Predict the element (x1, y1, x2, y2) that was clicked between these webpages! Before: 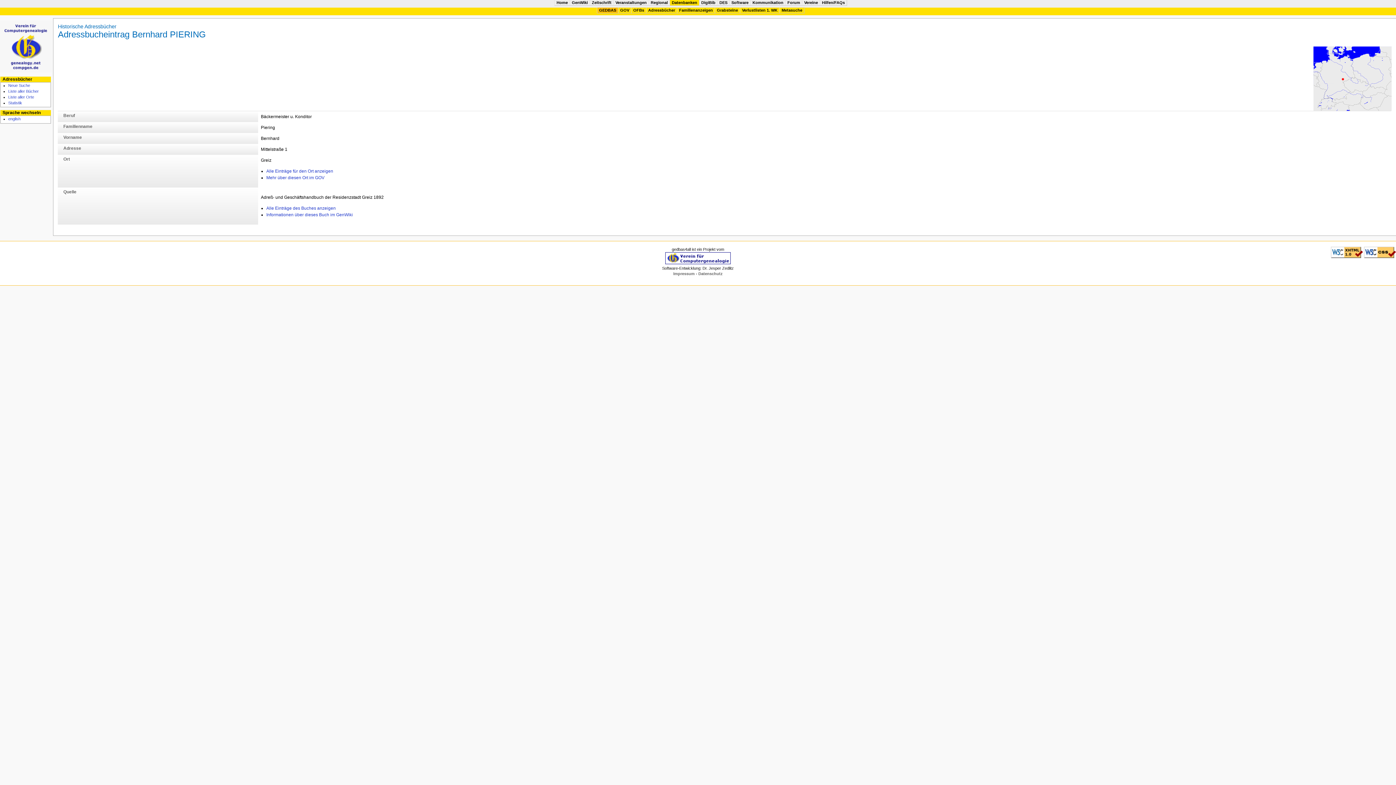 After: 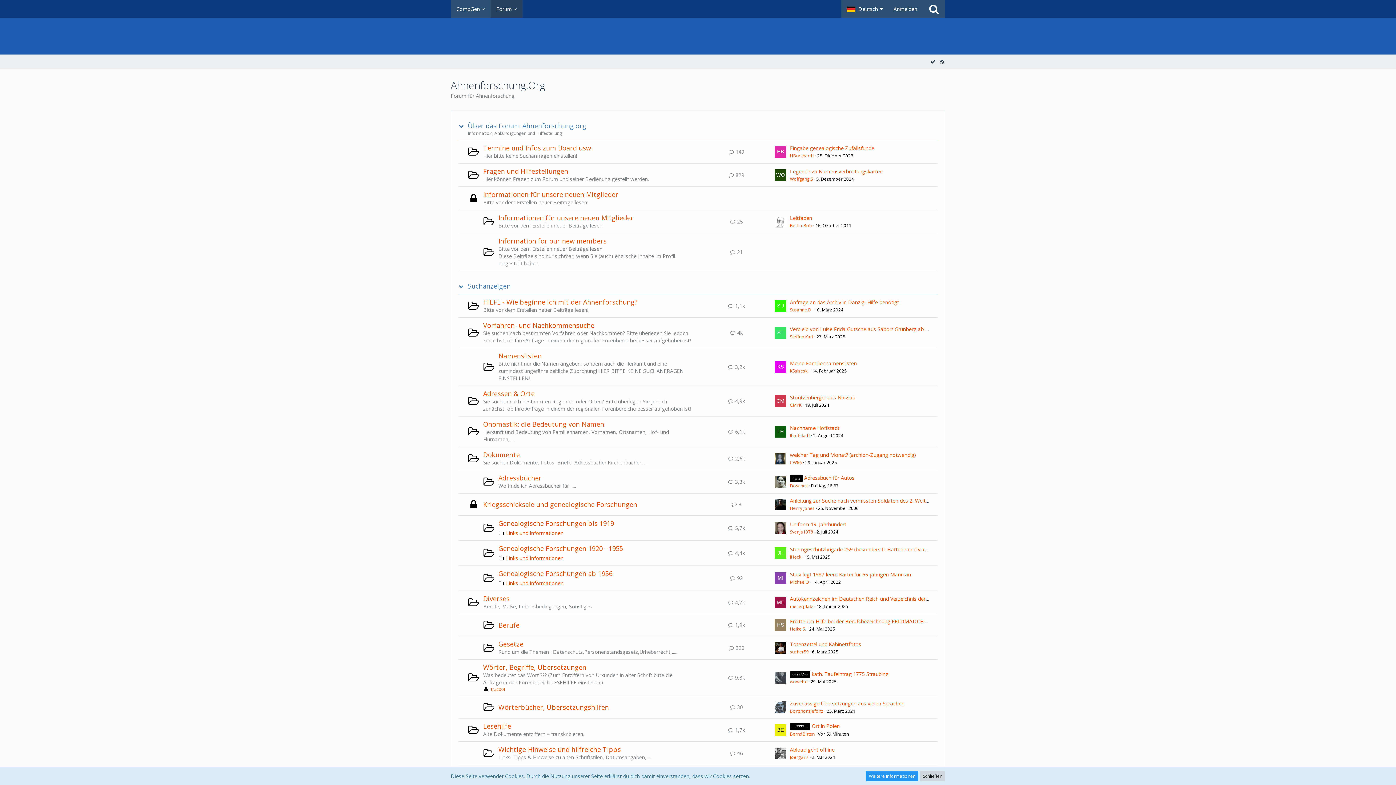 Action: bbox: (787, 0, 800, 4) label: Forum